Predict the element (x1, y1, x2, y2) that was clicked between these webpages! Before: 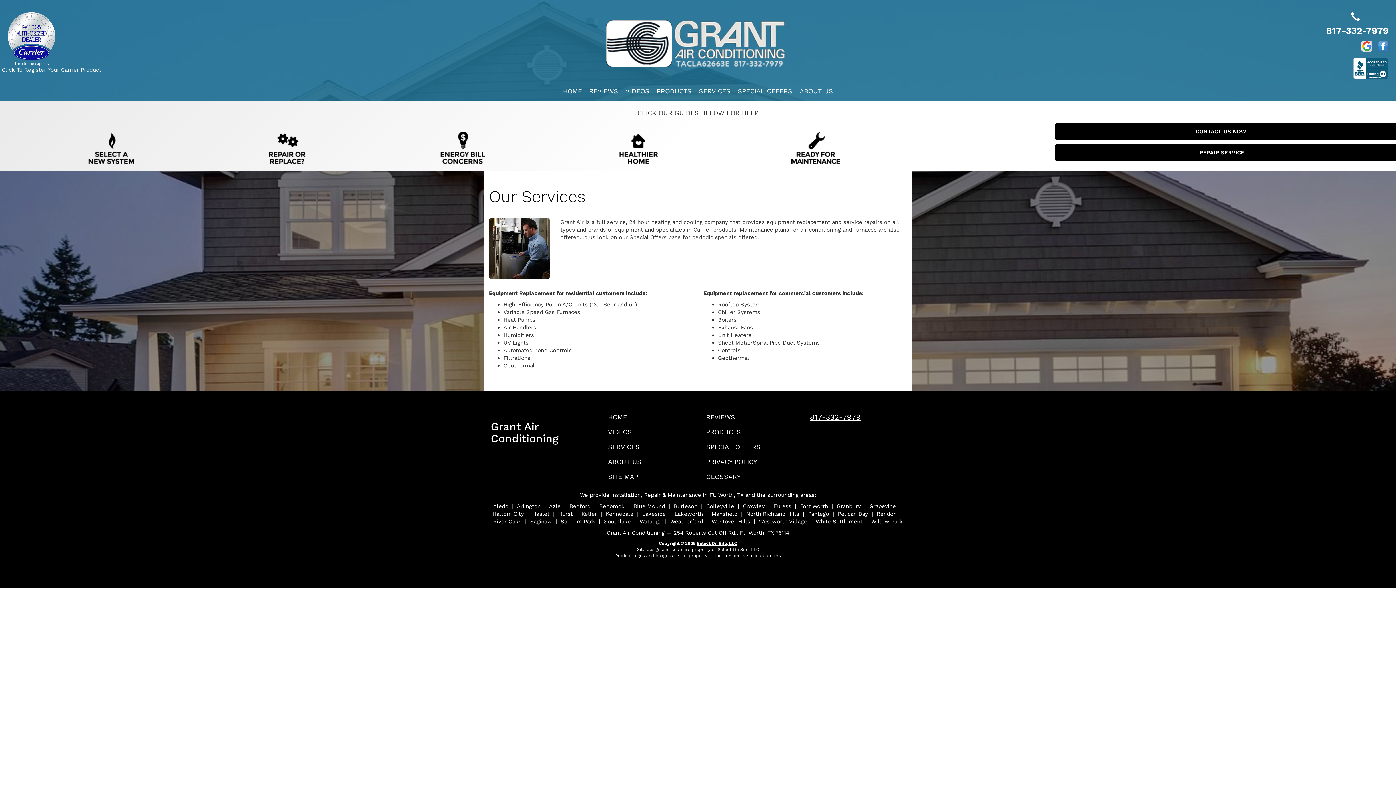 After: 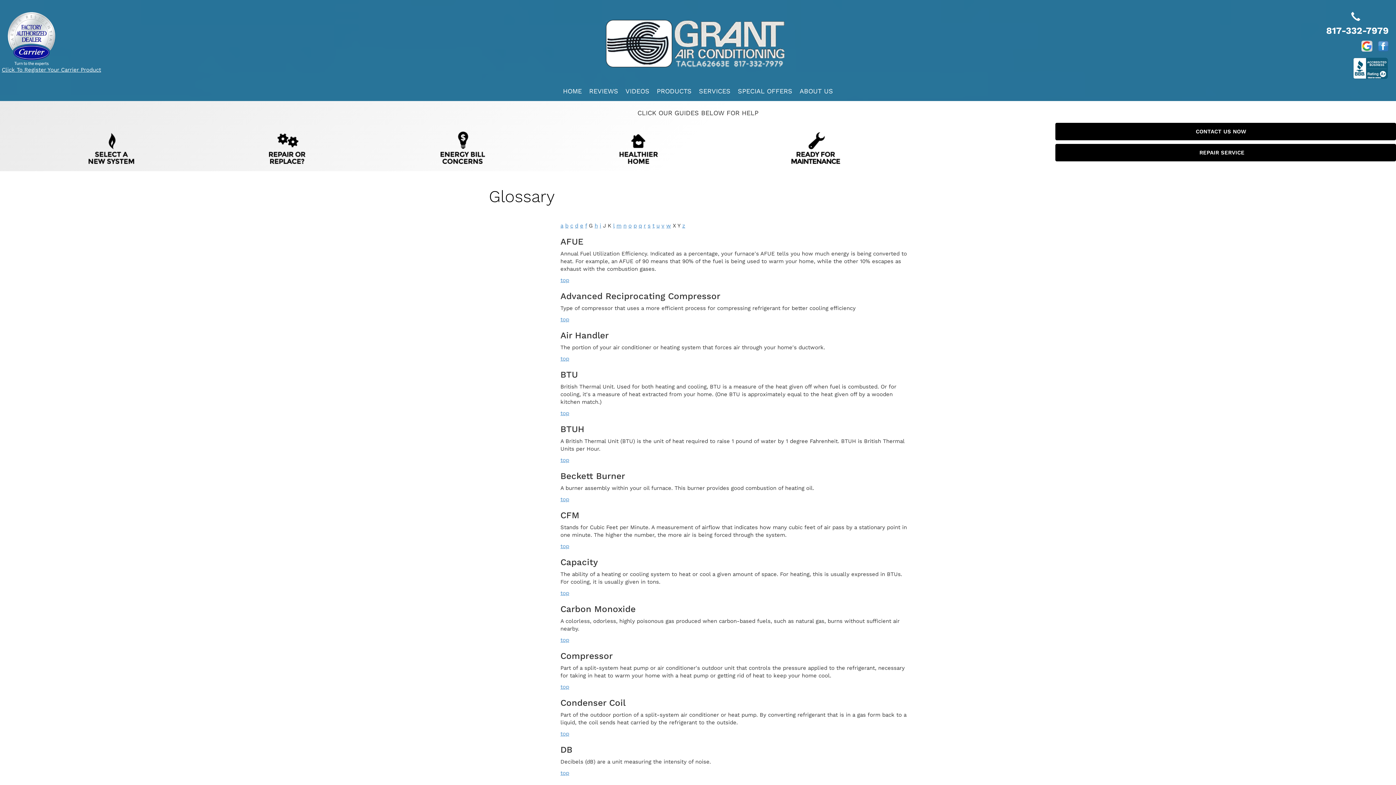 Action: bbox: (706, 473, 740, 480) label: GLOSSARY